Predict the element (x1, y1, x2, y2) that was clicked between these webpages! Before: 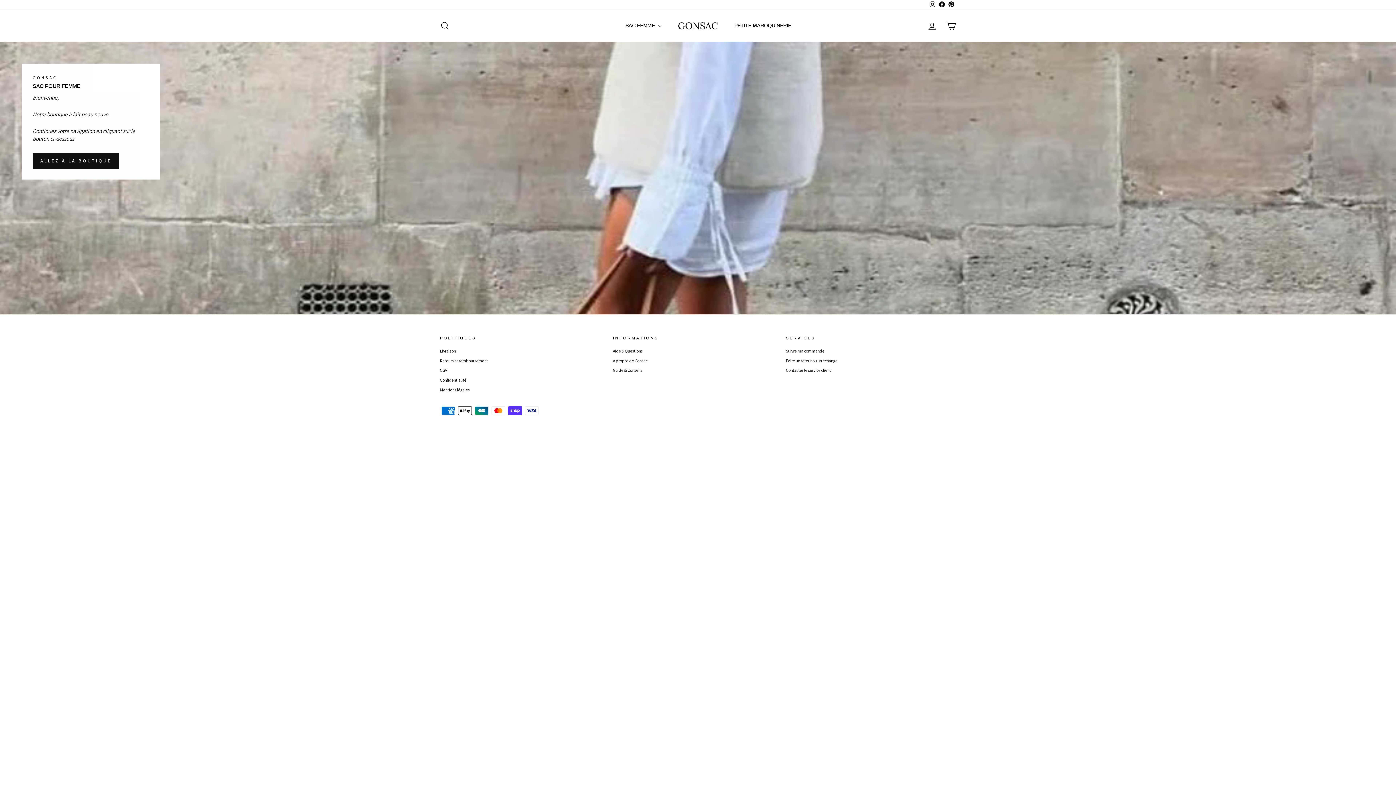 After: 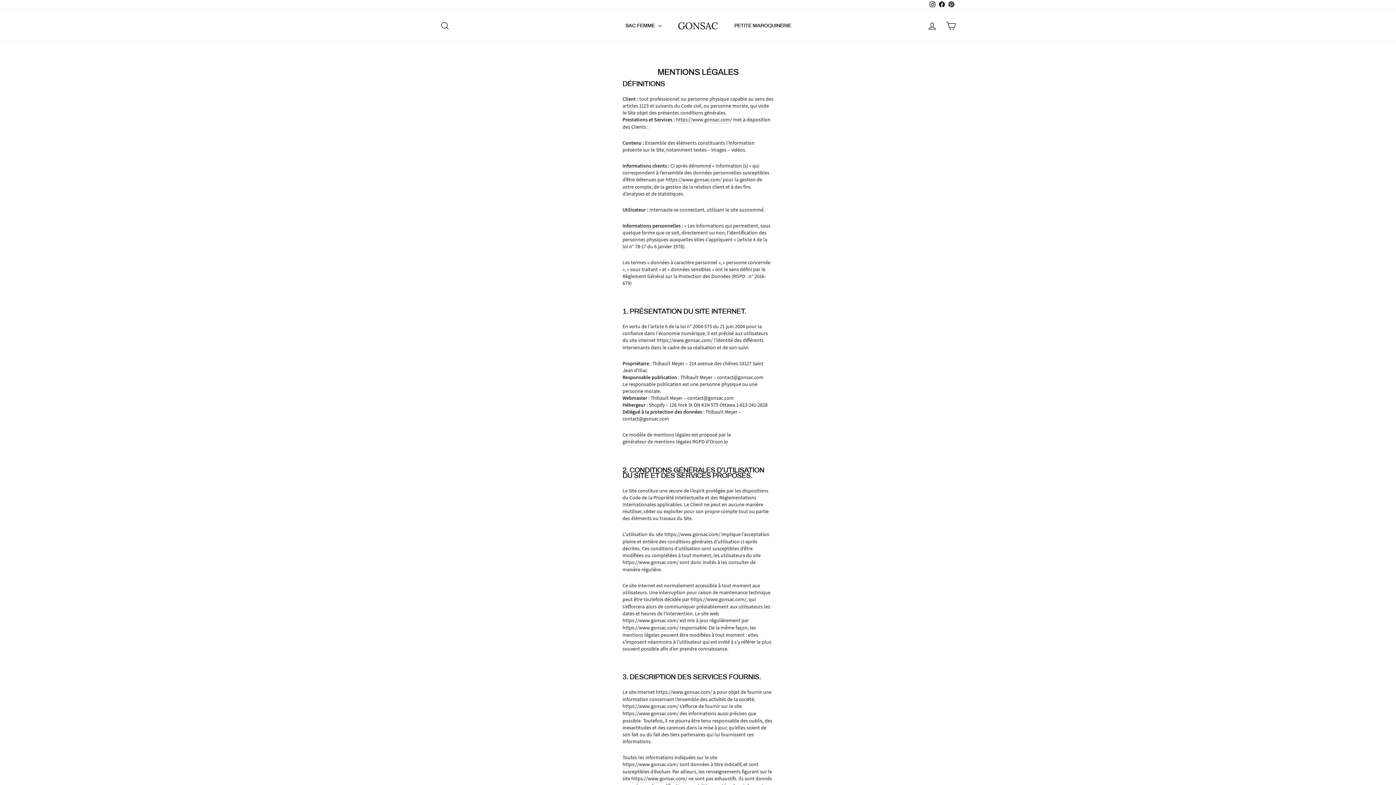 Action: label: Mentions légales bbox: (440, 385, 469, 394)